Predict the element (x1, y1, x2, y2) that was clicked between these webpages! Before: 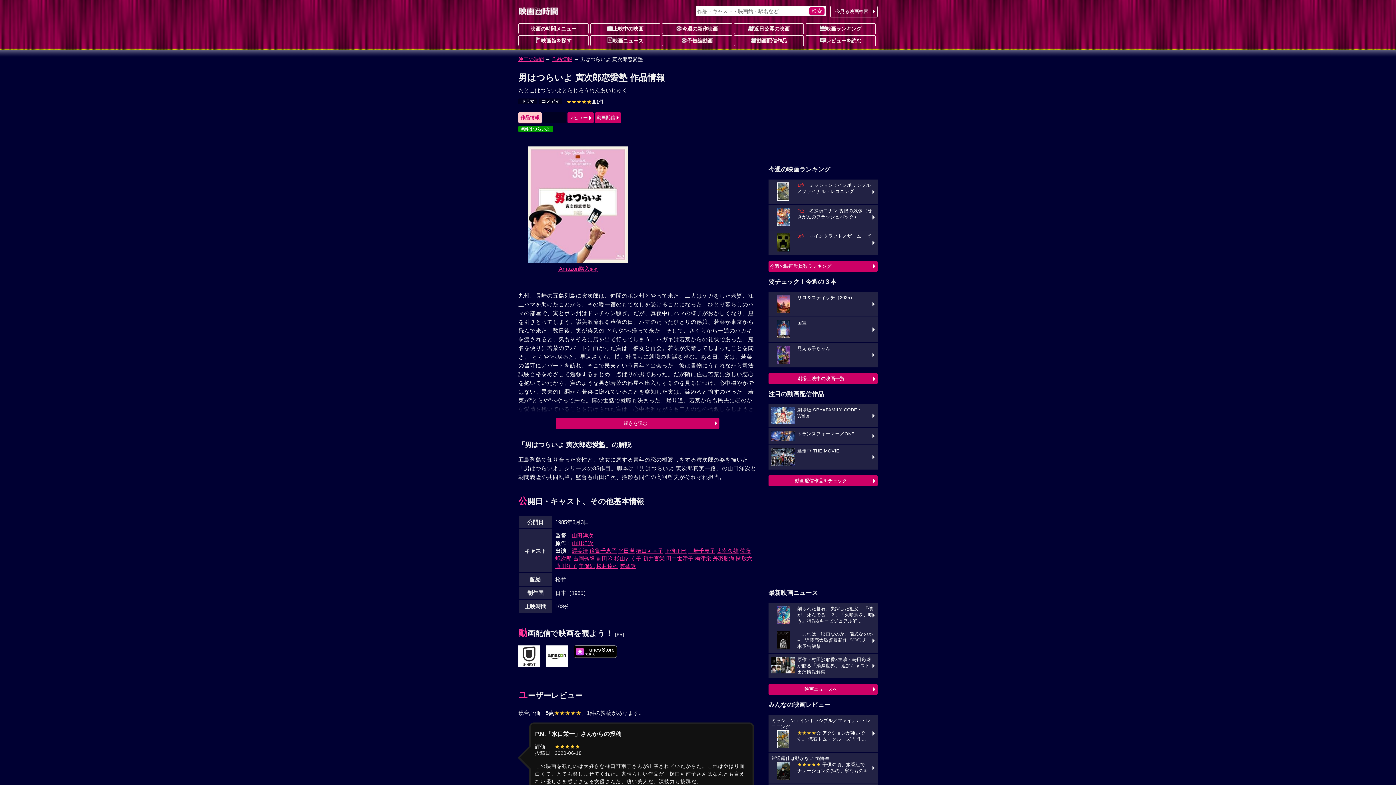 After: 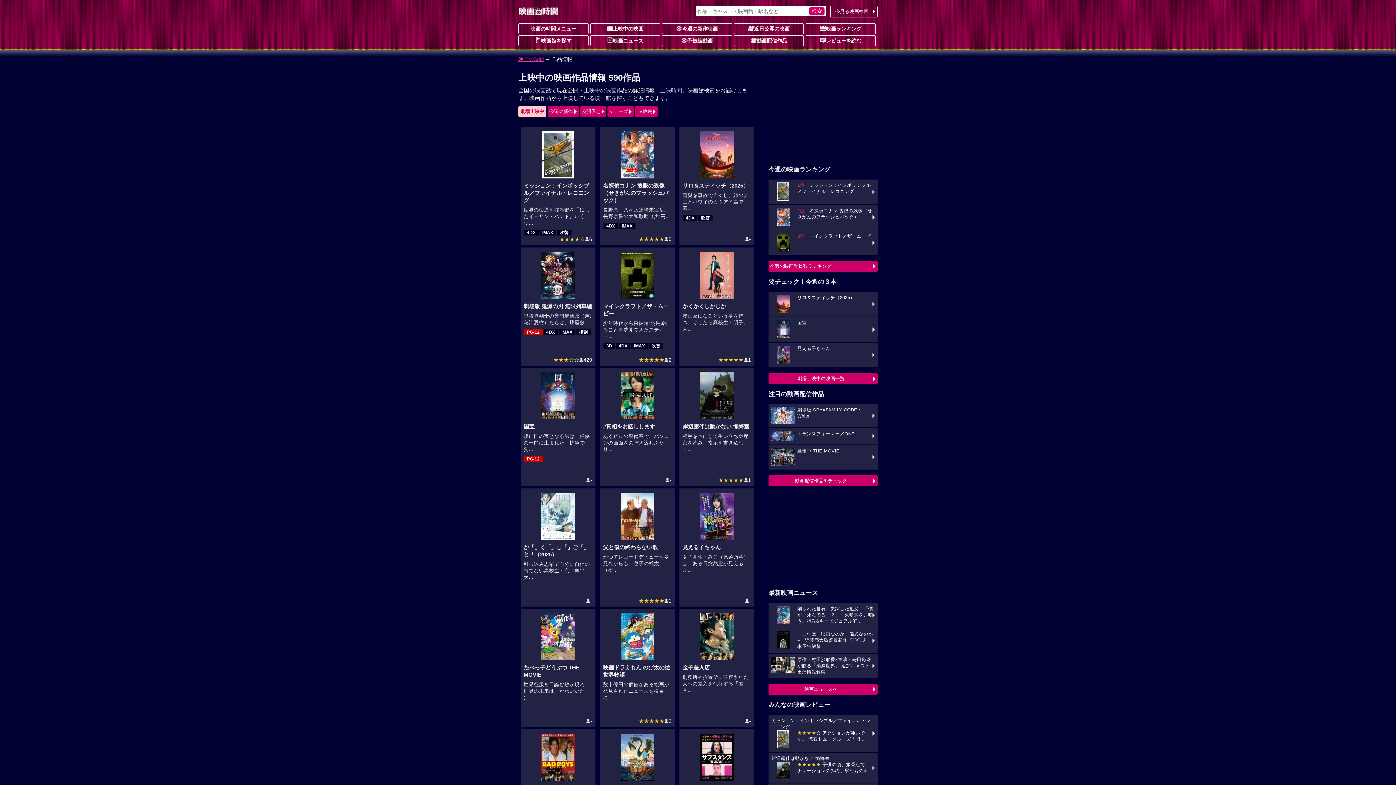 Action: label: 作品情報 bbox: (552, 56, 572, 62)